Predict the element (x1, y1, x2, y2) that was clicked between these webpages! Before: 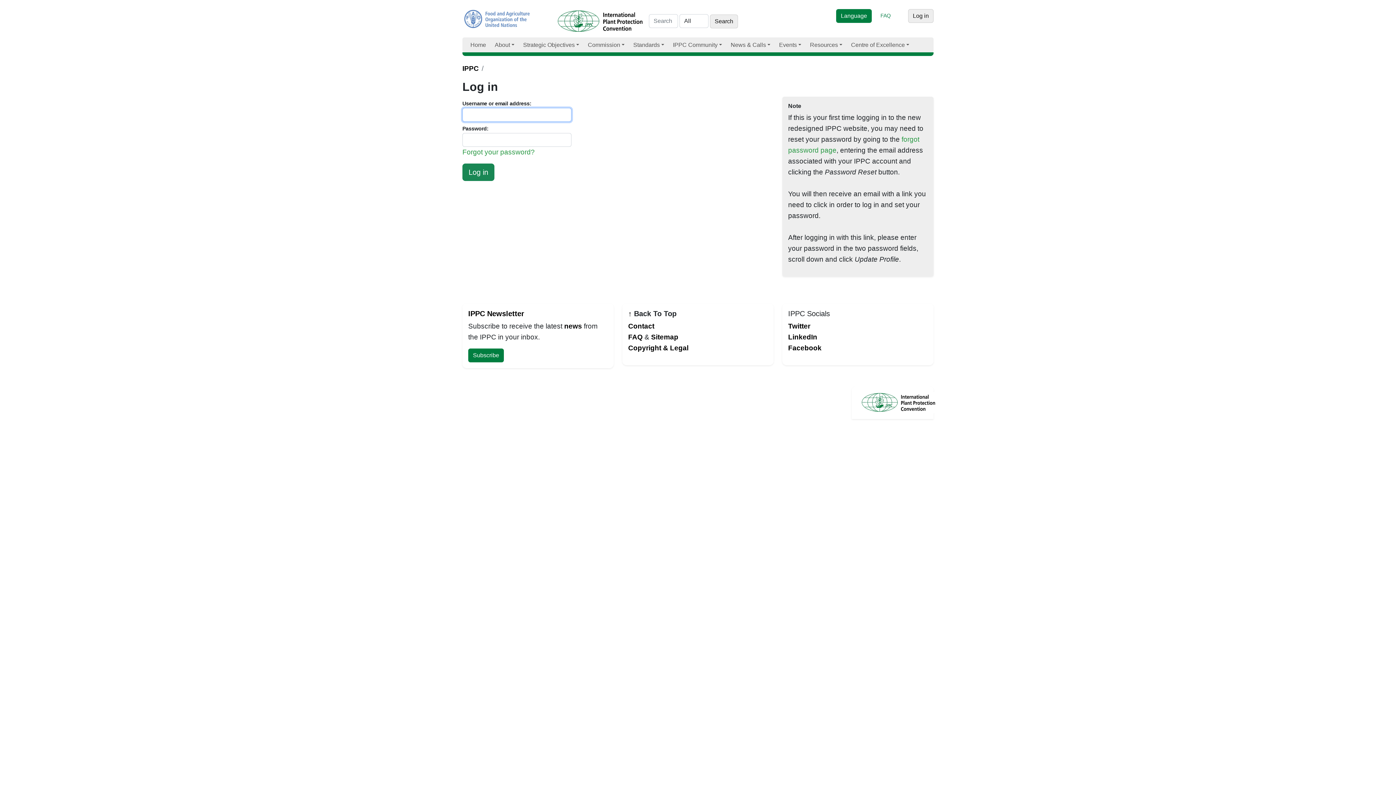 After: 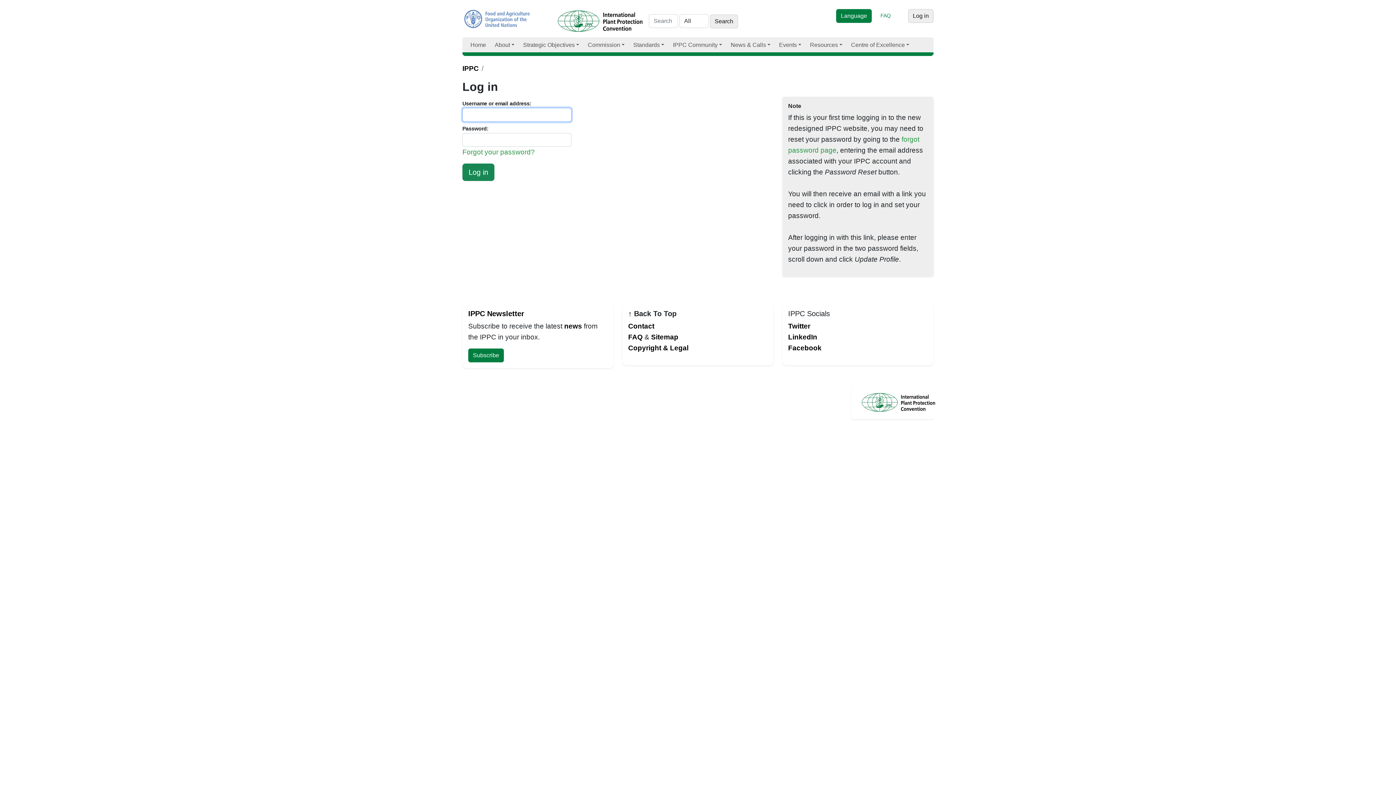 Action: bbox: (458, 419, 938, 442)